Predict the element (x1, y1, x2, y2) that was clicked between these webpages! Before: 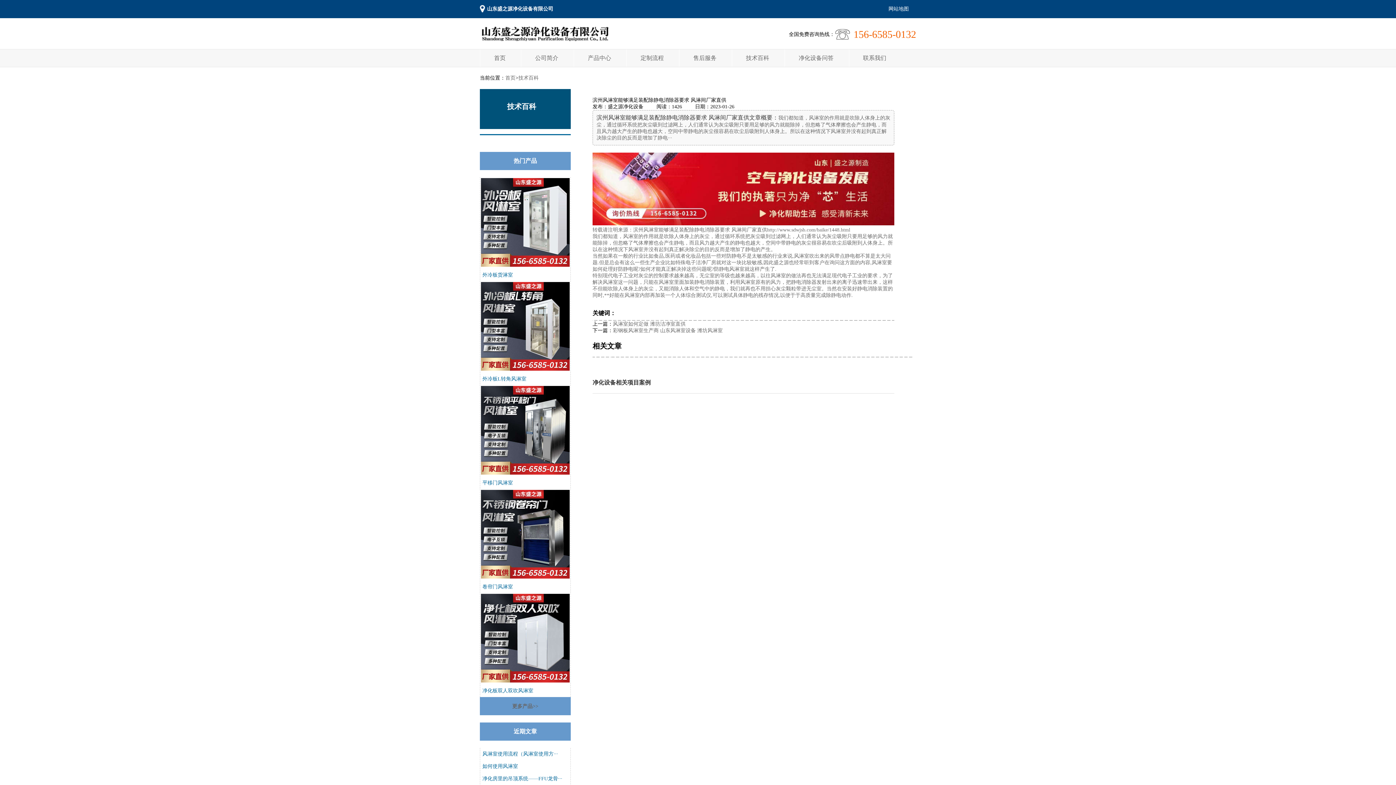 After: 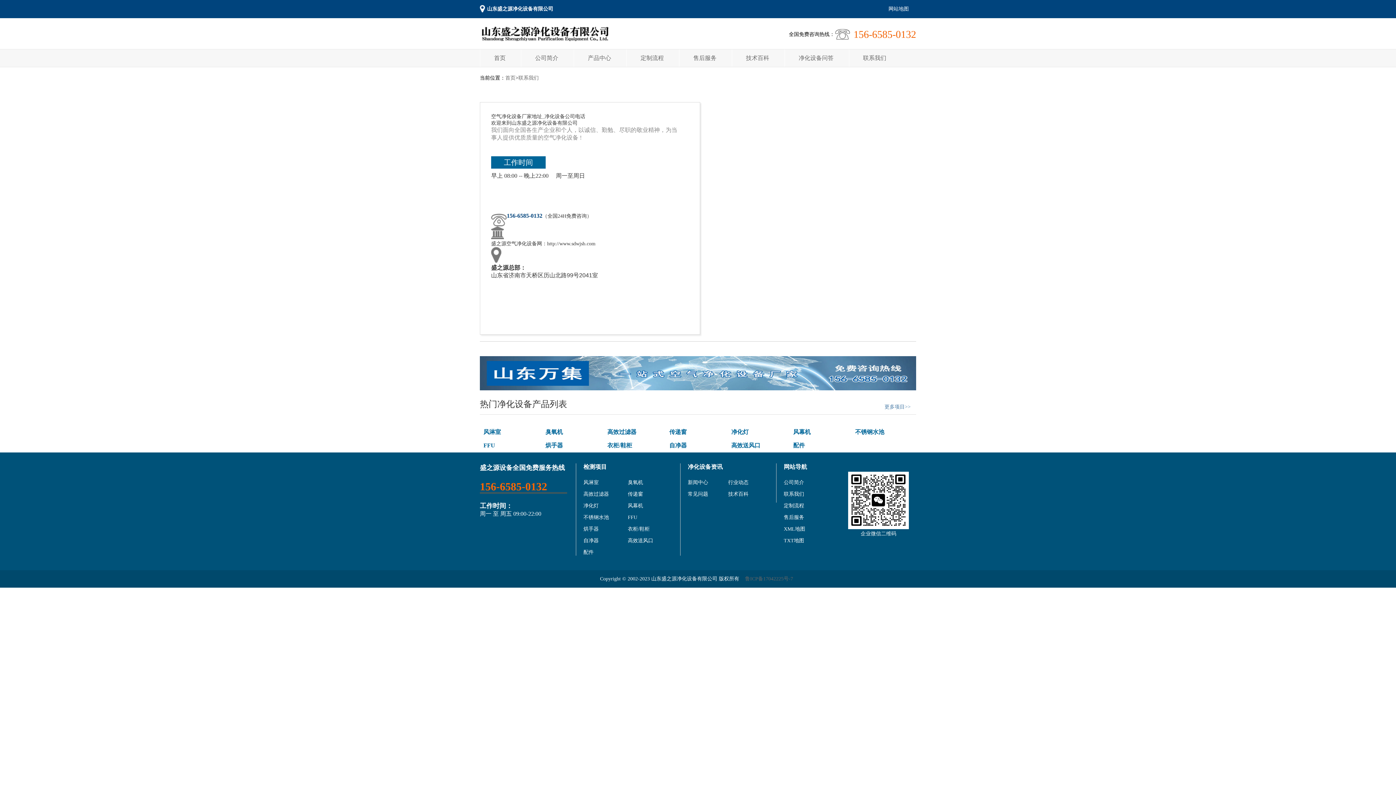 Action: label: 联系我们 bbox: (863, 54, 886, 61)